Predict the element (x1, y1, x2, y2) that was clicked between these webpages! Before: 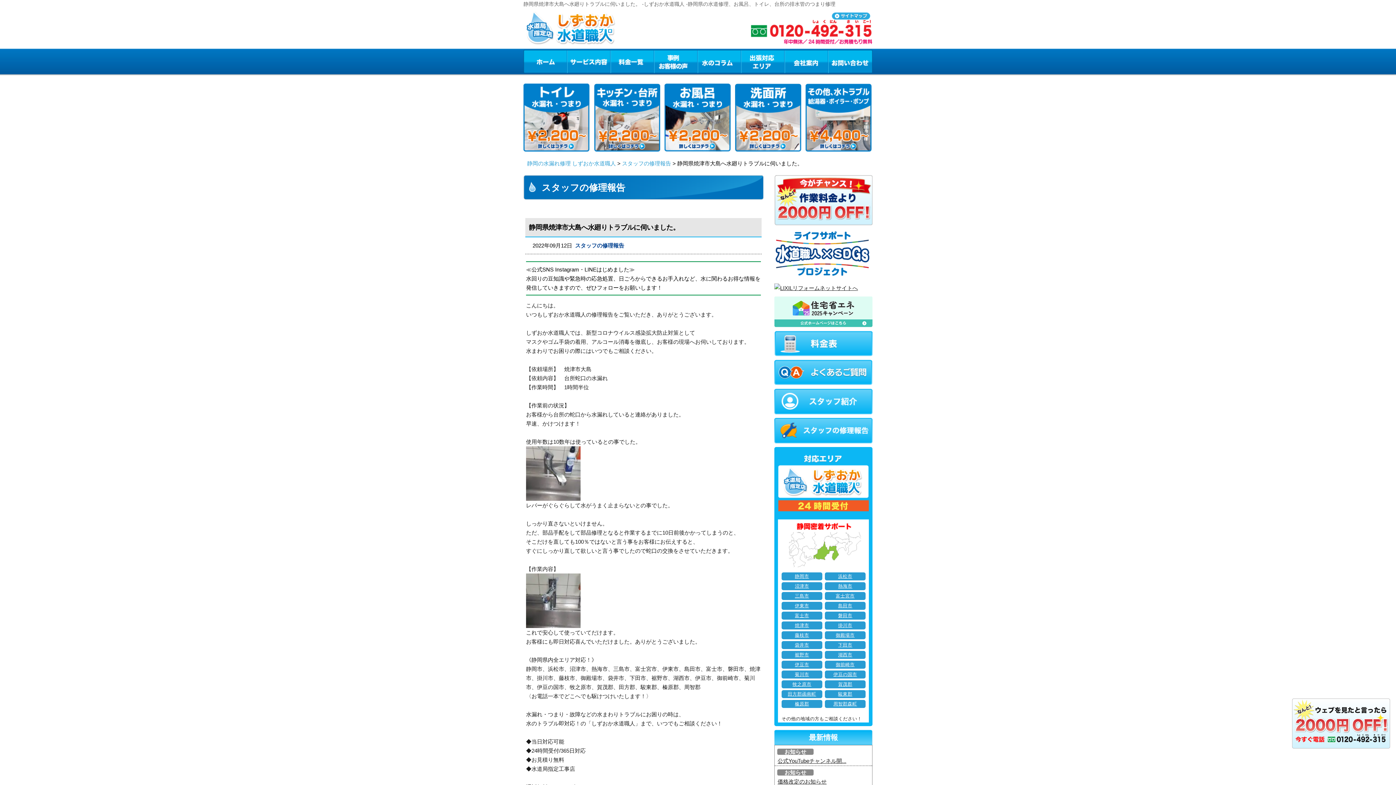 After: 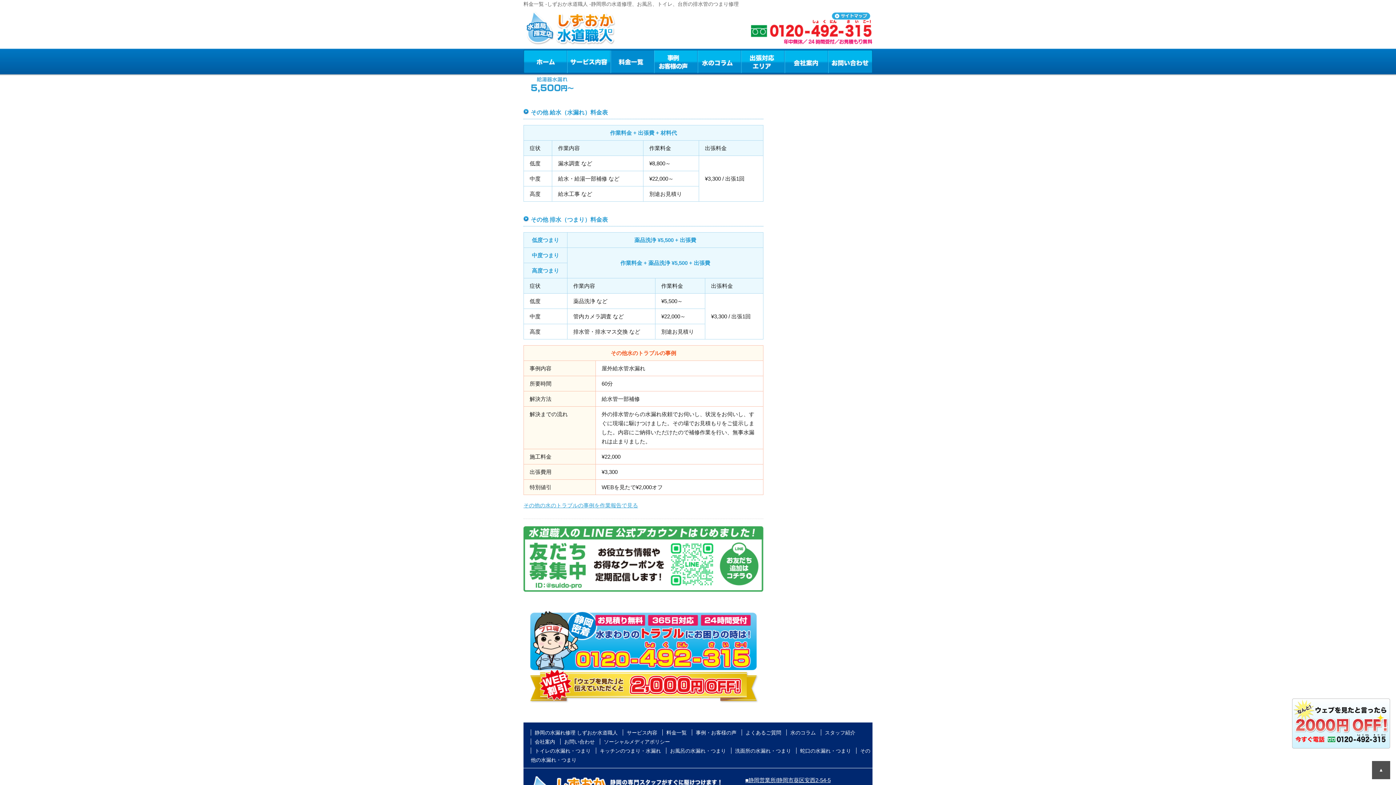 Action: bbox: (805, 83, 872, 151)